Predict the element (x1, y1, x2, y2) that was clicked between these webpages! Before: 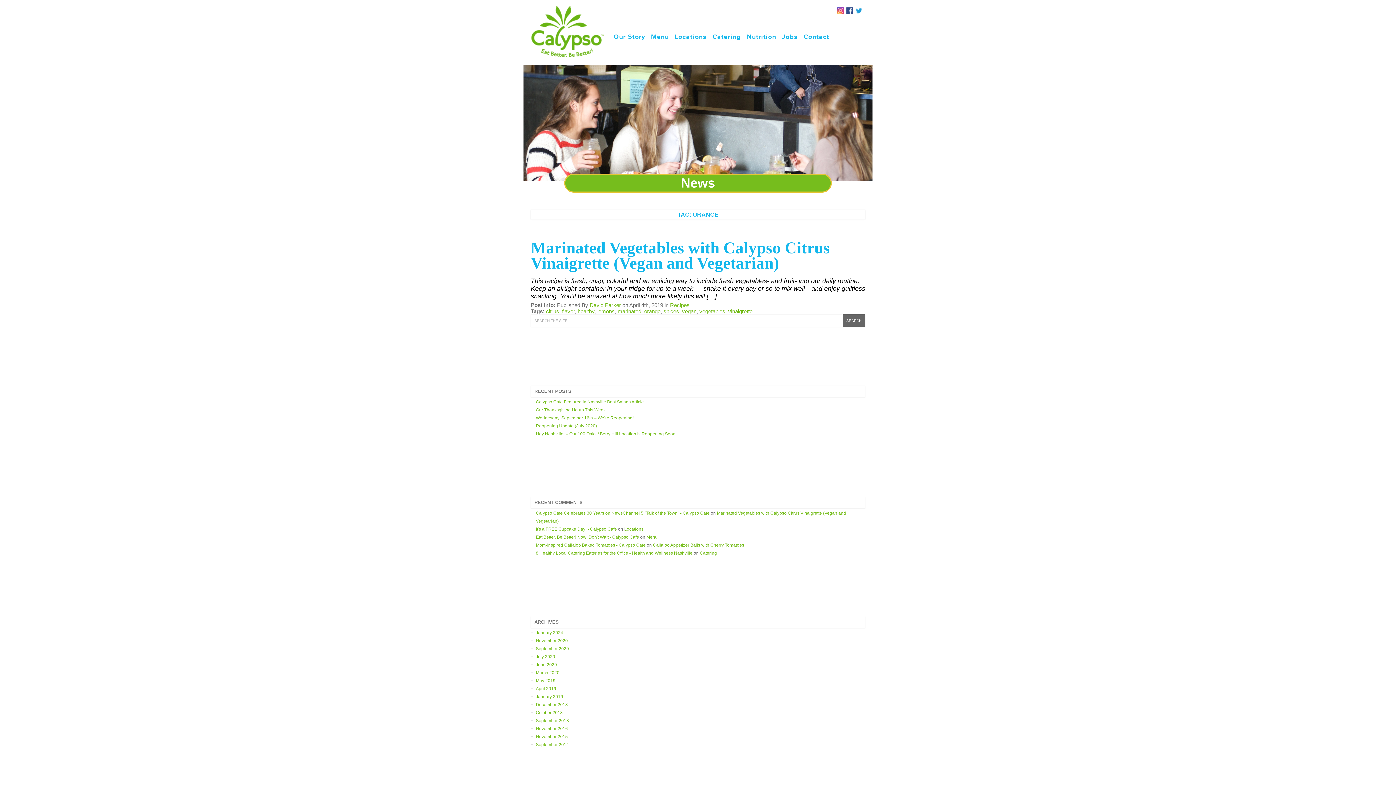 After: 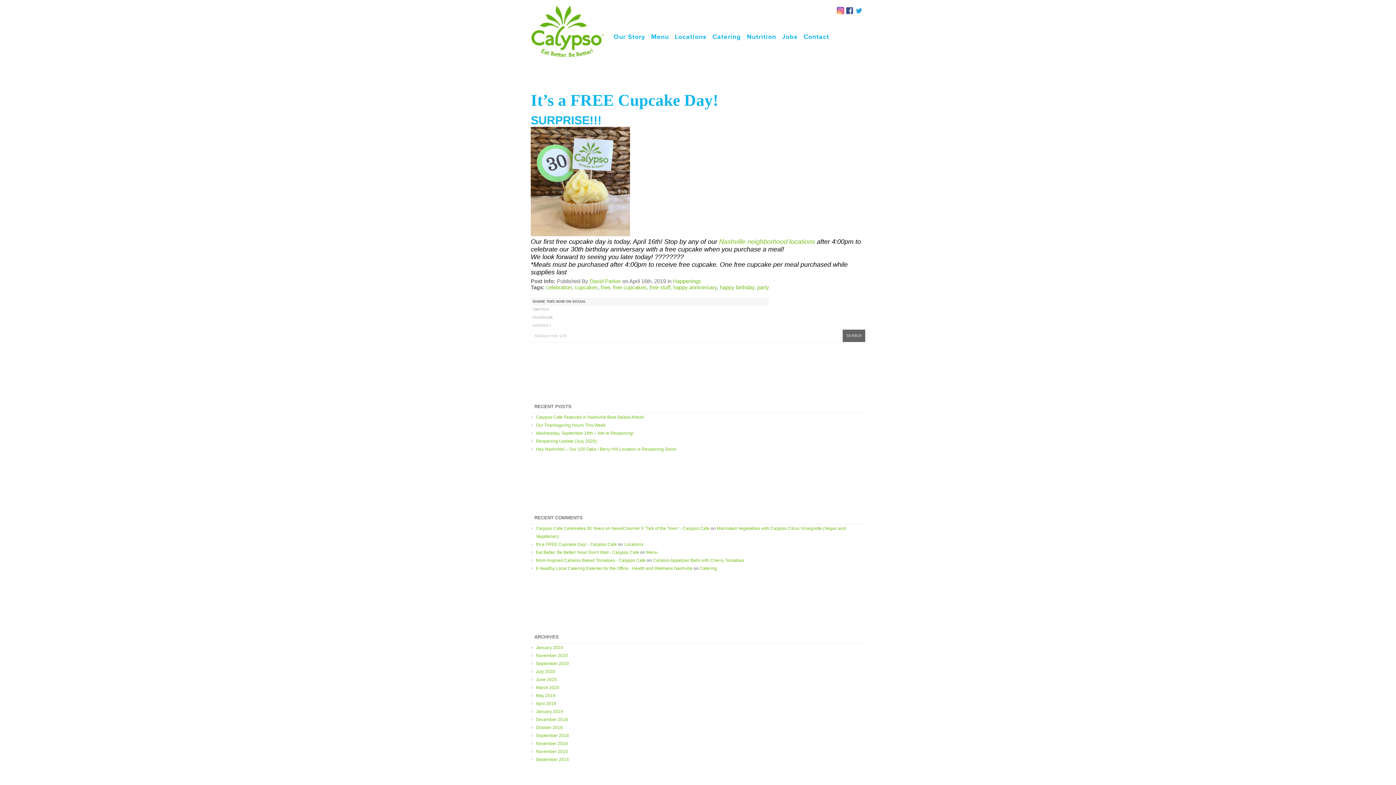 Action: bbox: (536, 527, 617, 532) label: It's a FREE Cupcake Day! - Calypso Cafe